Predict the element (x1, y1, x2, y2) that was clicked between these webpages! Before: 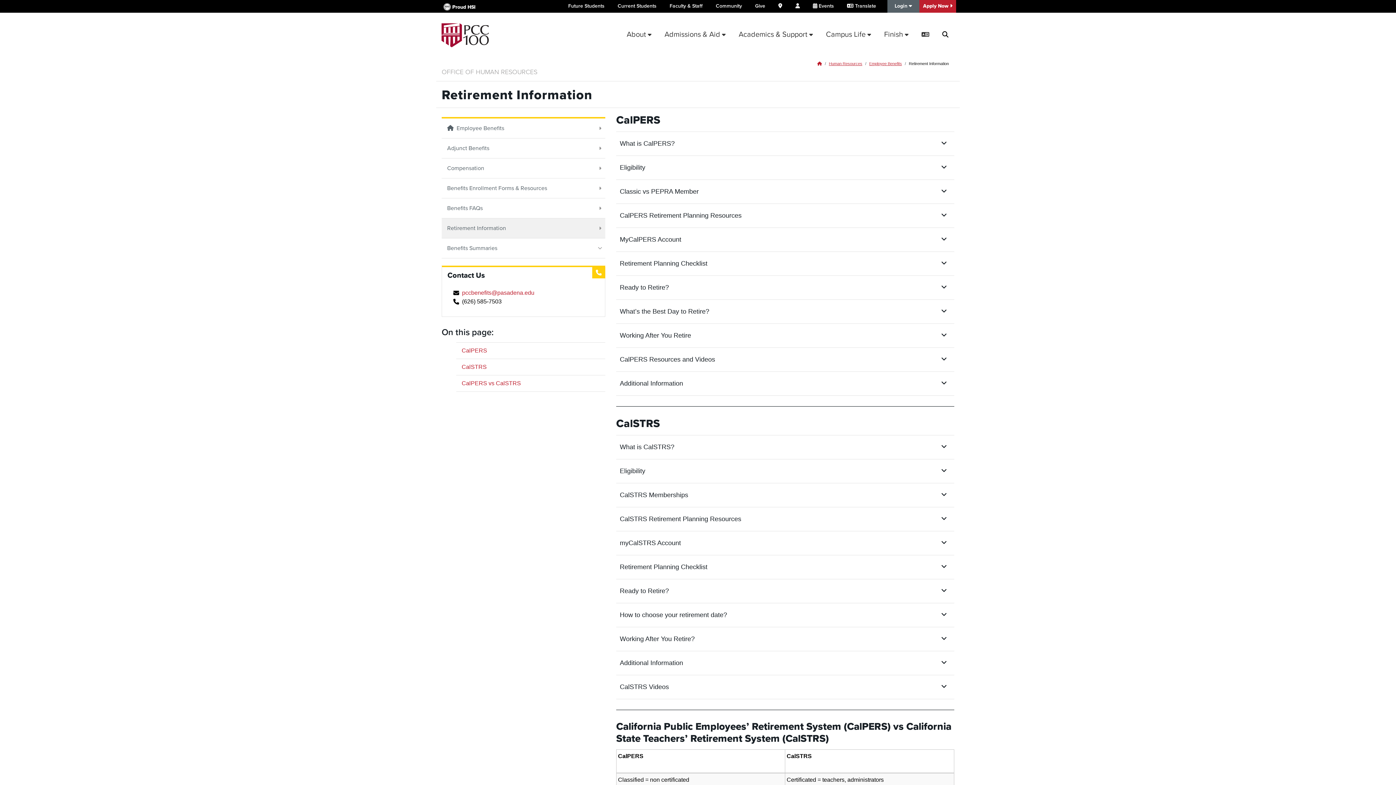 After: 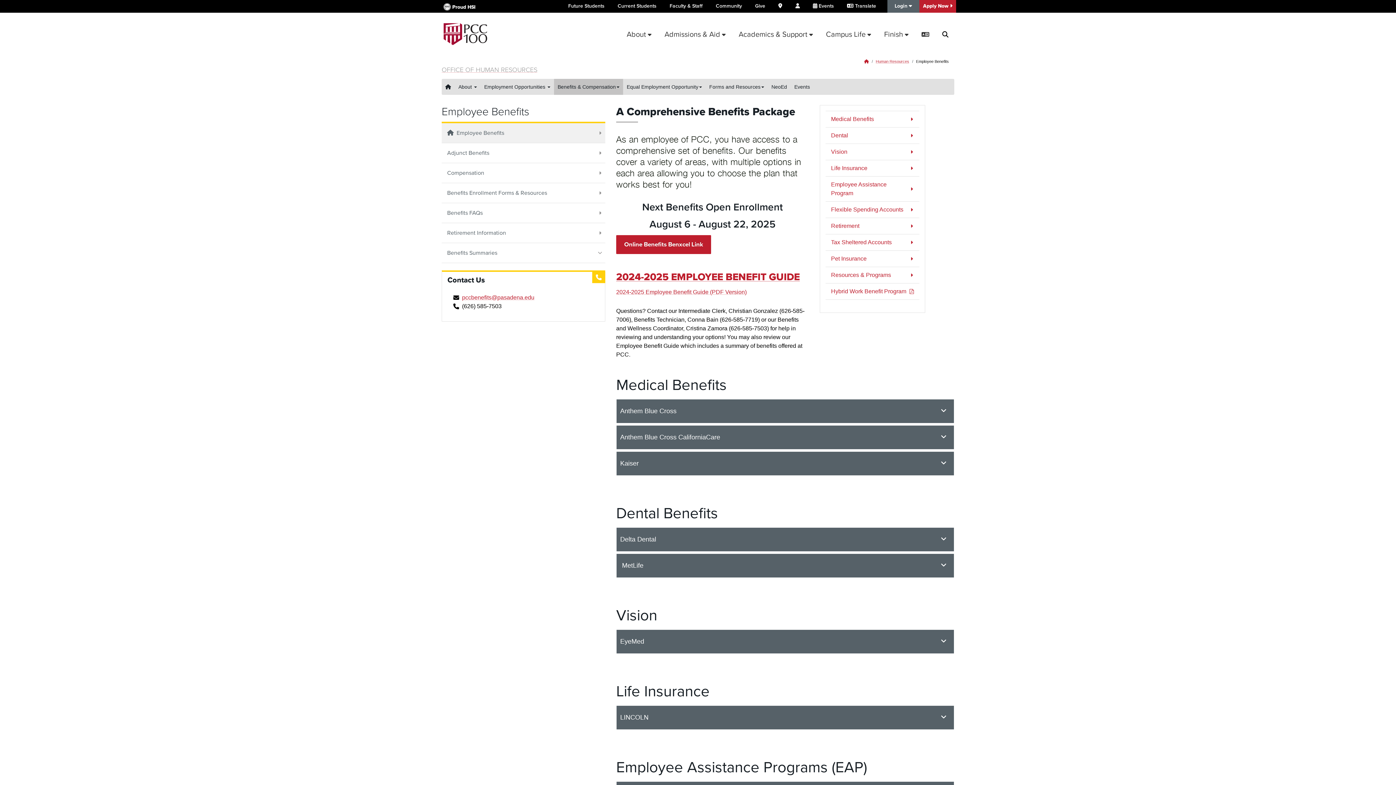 Action: bbox: (441, 118, 605, 138) label: Employee Benefits